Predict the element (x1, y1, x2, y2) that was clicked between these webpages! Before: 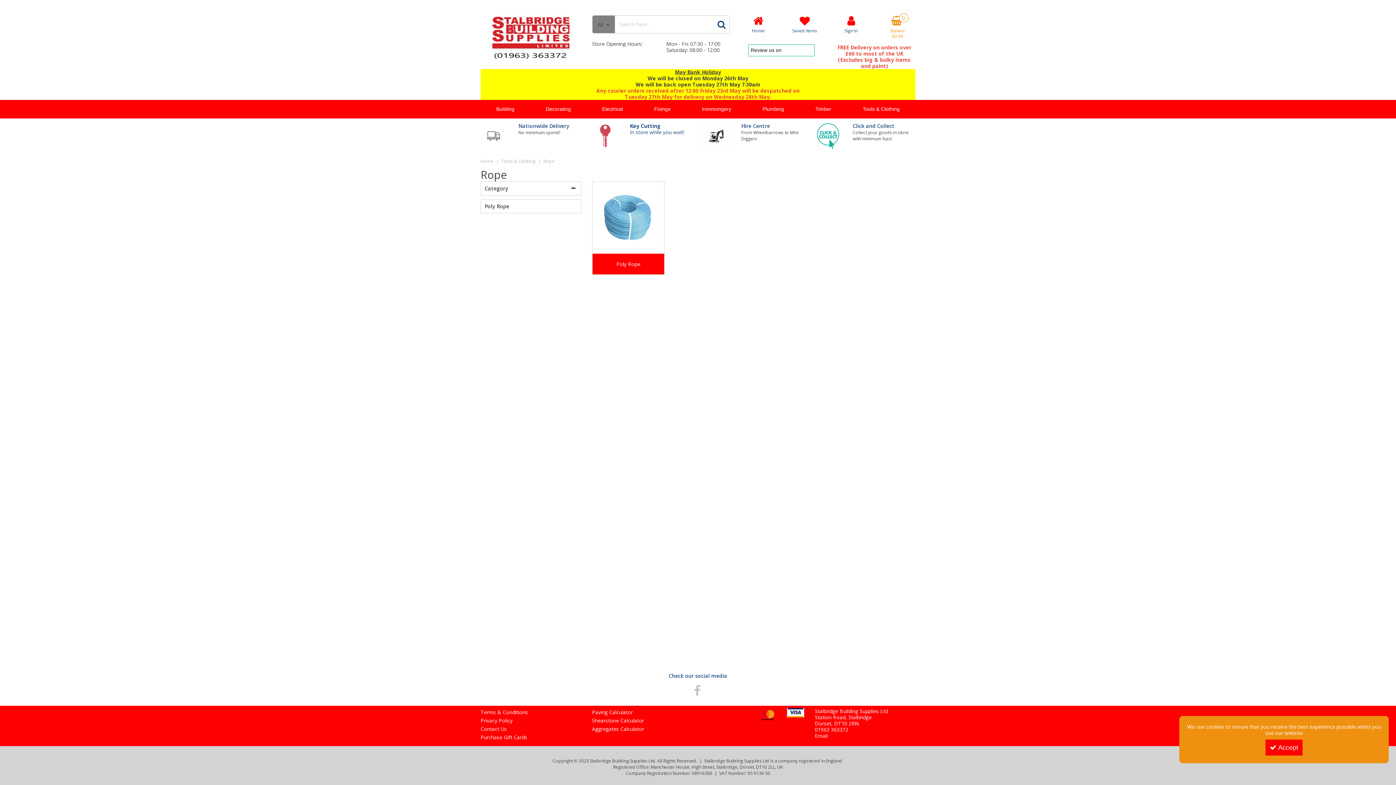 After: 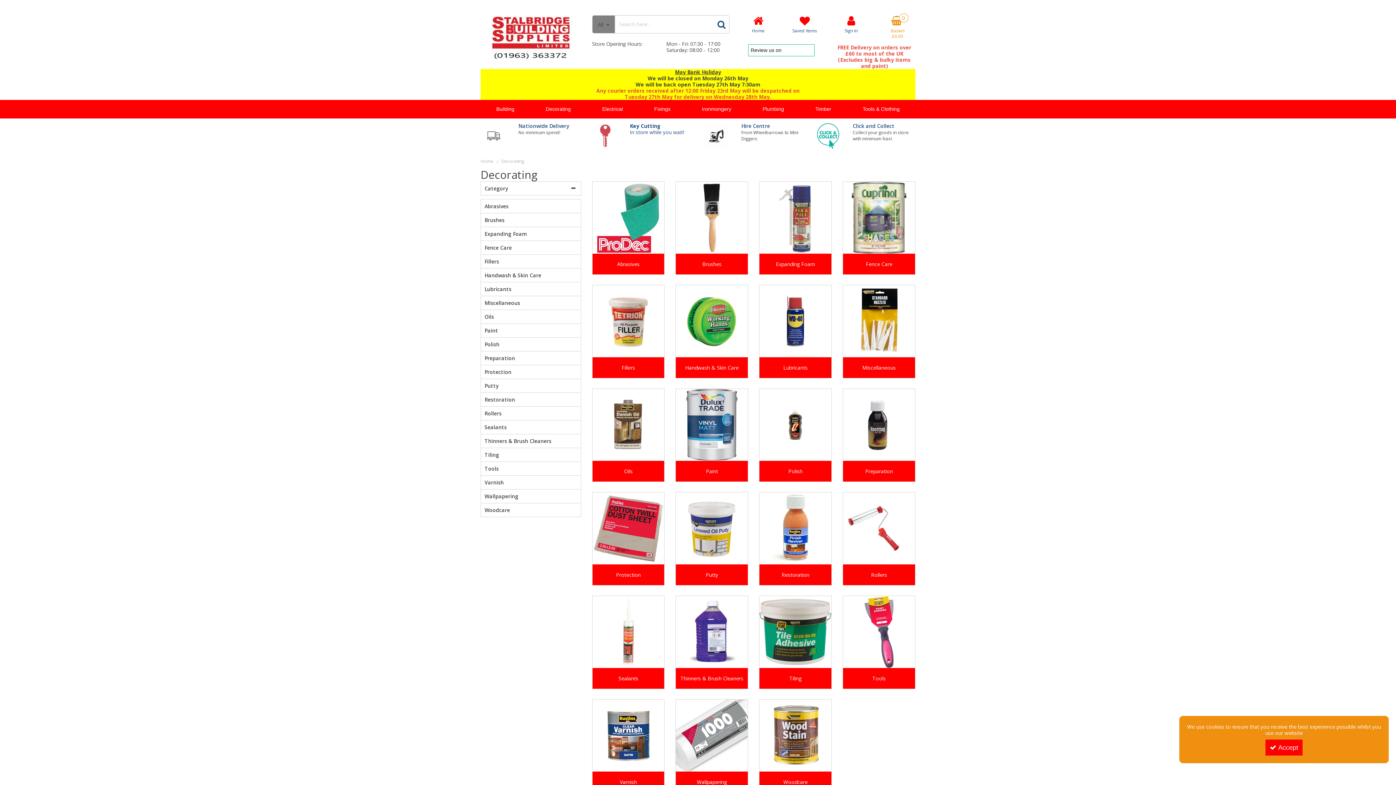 Action: label: Decorating bbox: (530, 100, 586, 118)